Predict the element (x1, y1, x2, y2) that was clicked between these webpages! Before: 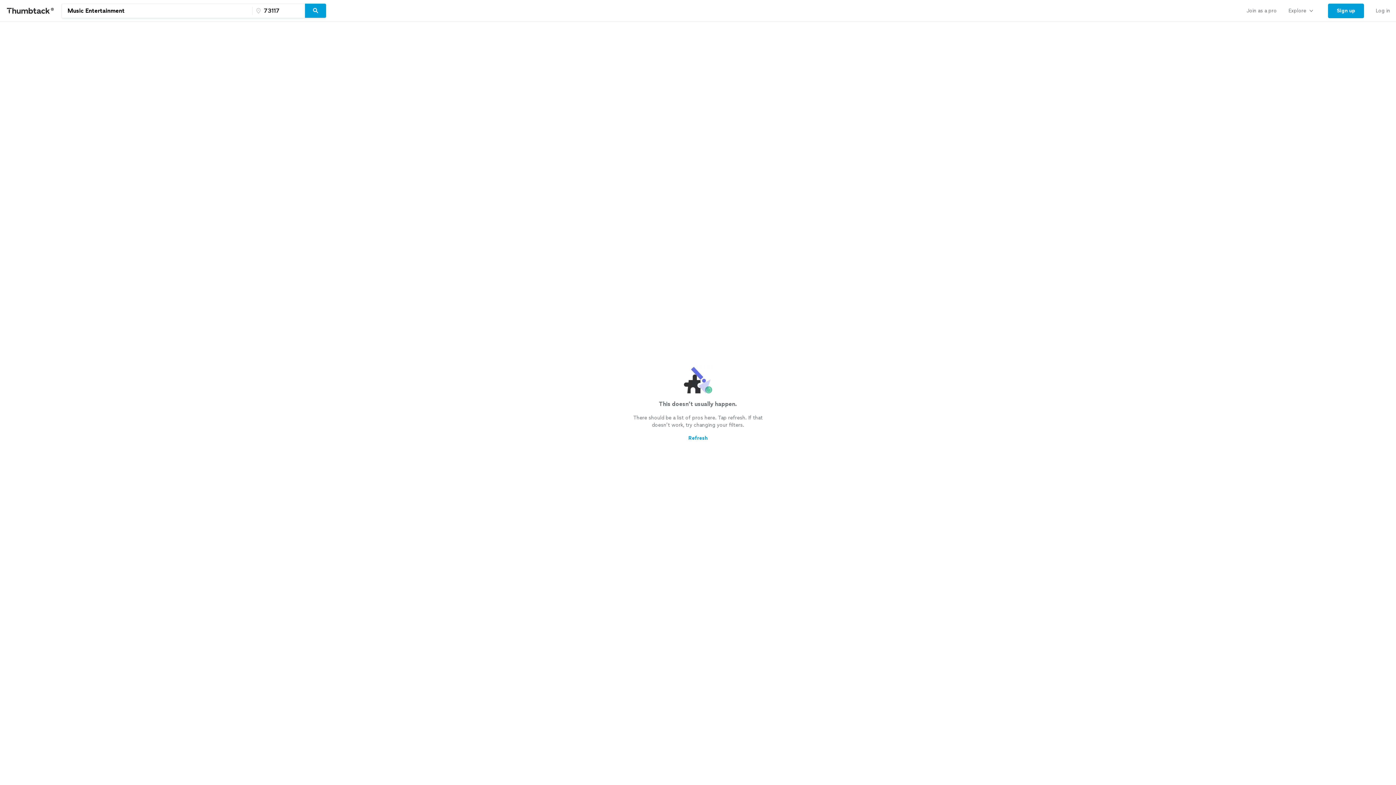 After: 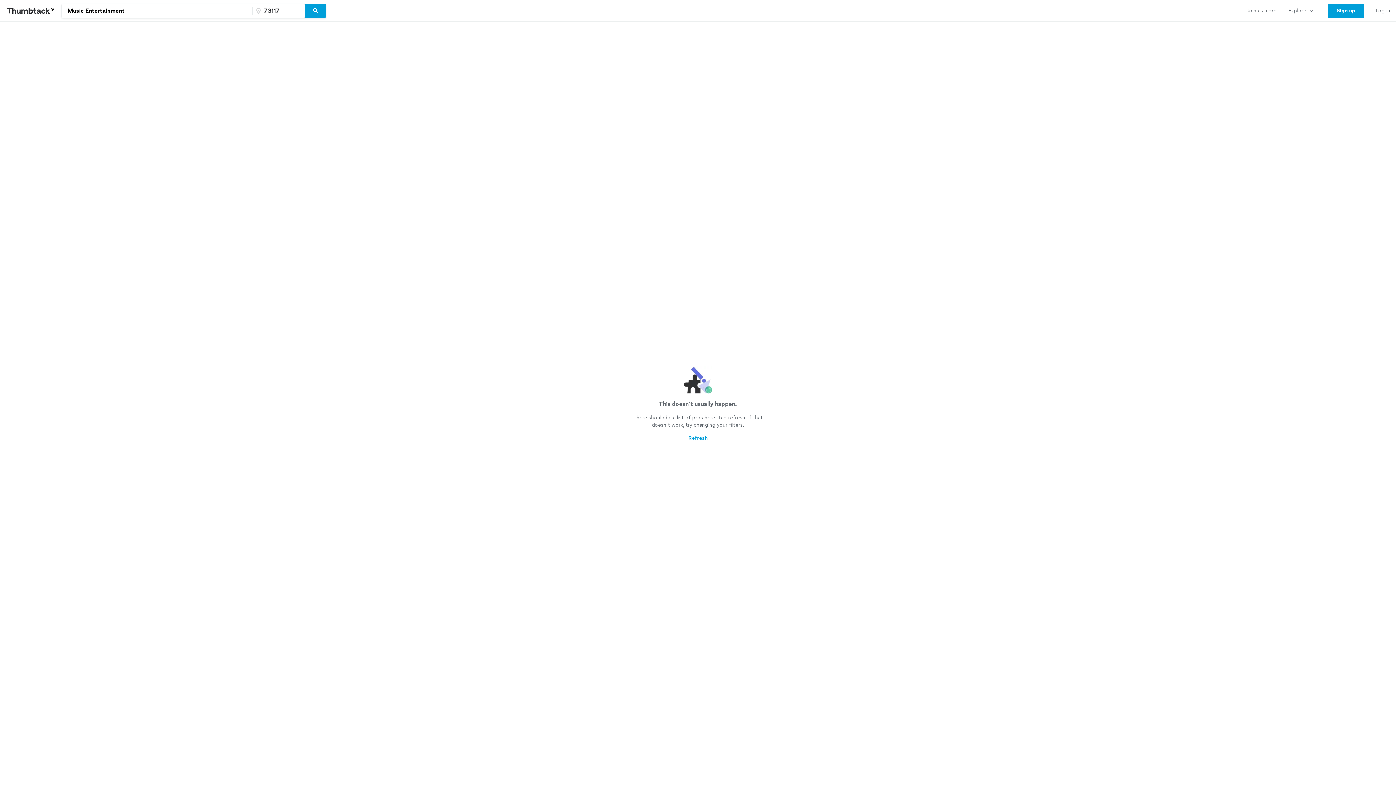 Action: bbox: (688, 434, 707, 442) label: Refresh